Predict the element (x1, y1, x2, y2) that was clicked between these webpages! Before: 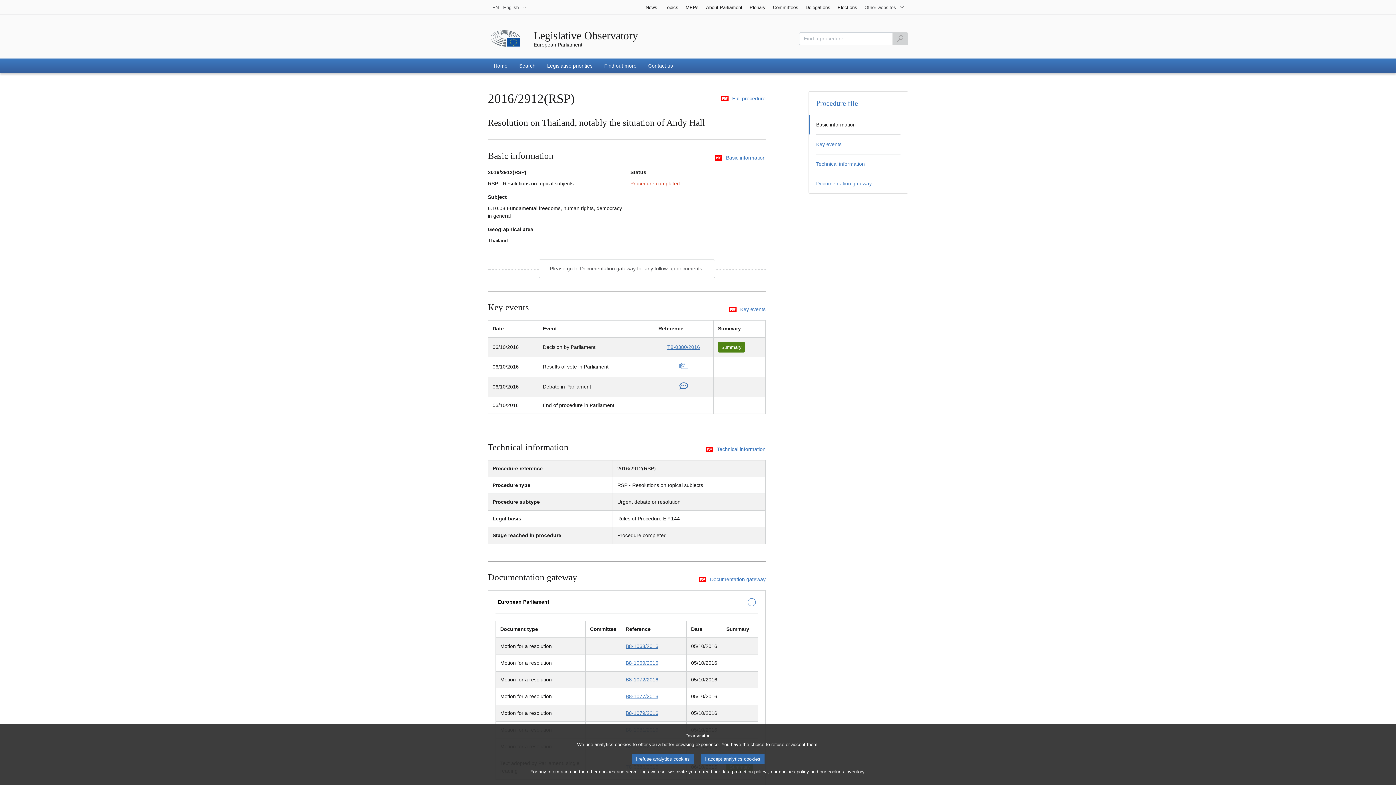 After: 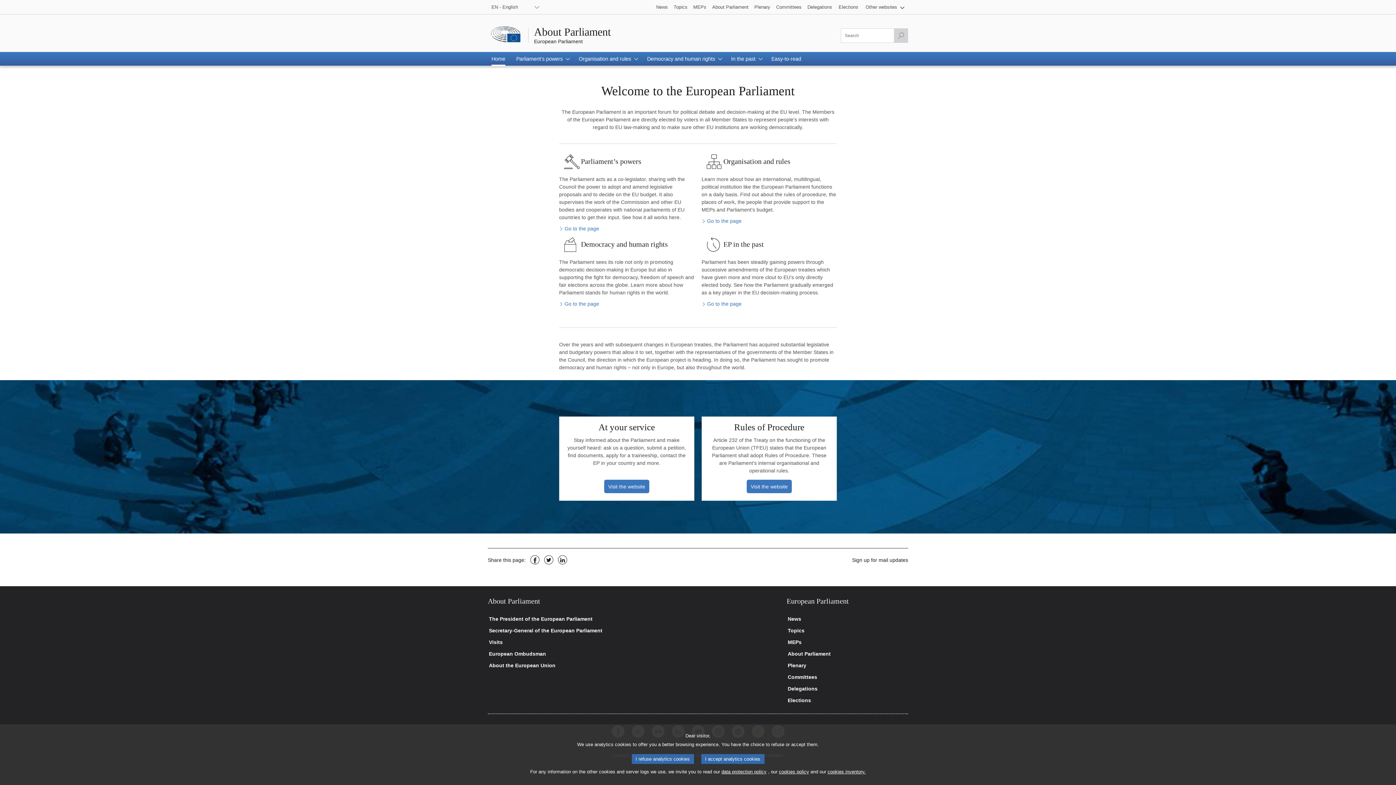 Action: bbox: (702, 0, 746, 14) label: About Parliament